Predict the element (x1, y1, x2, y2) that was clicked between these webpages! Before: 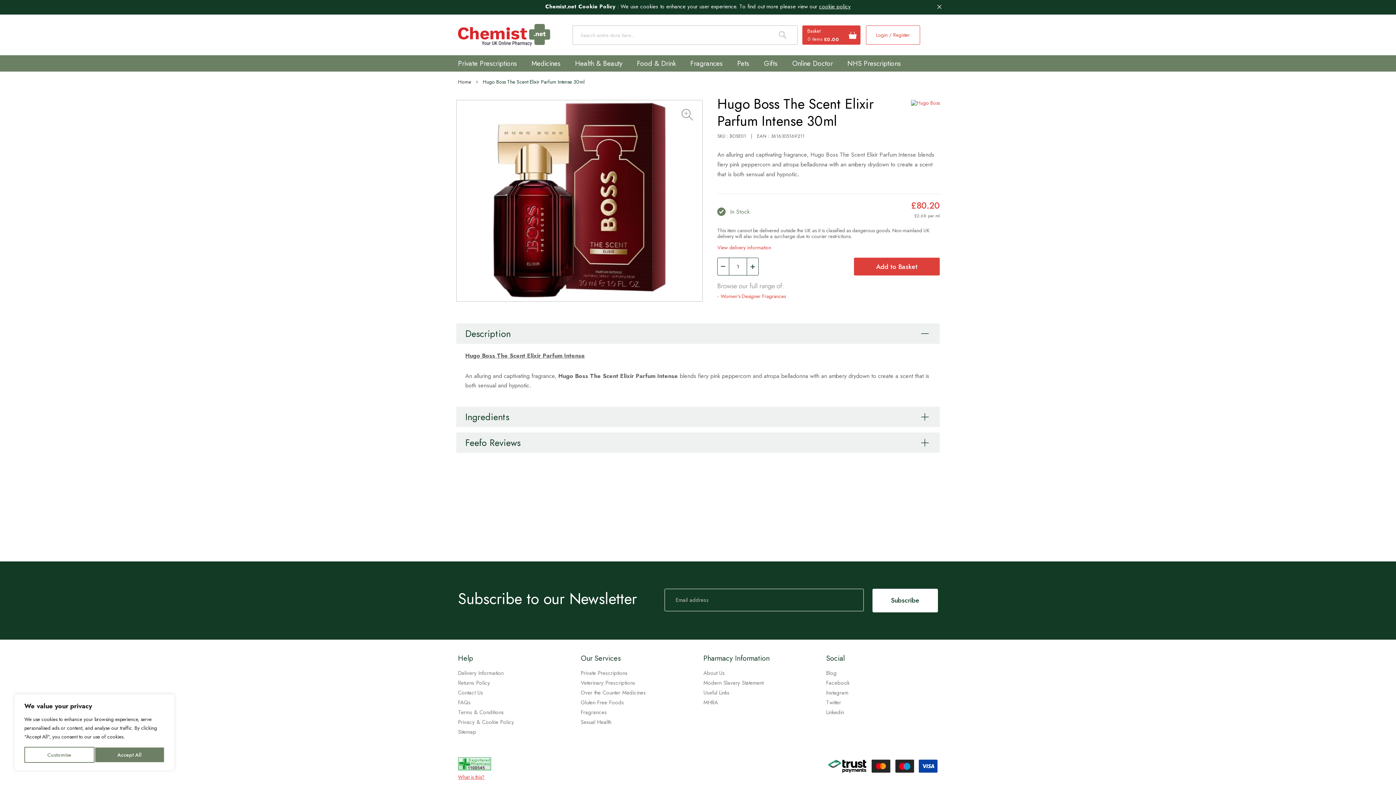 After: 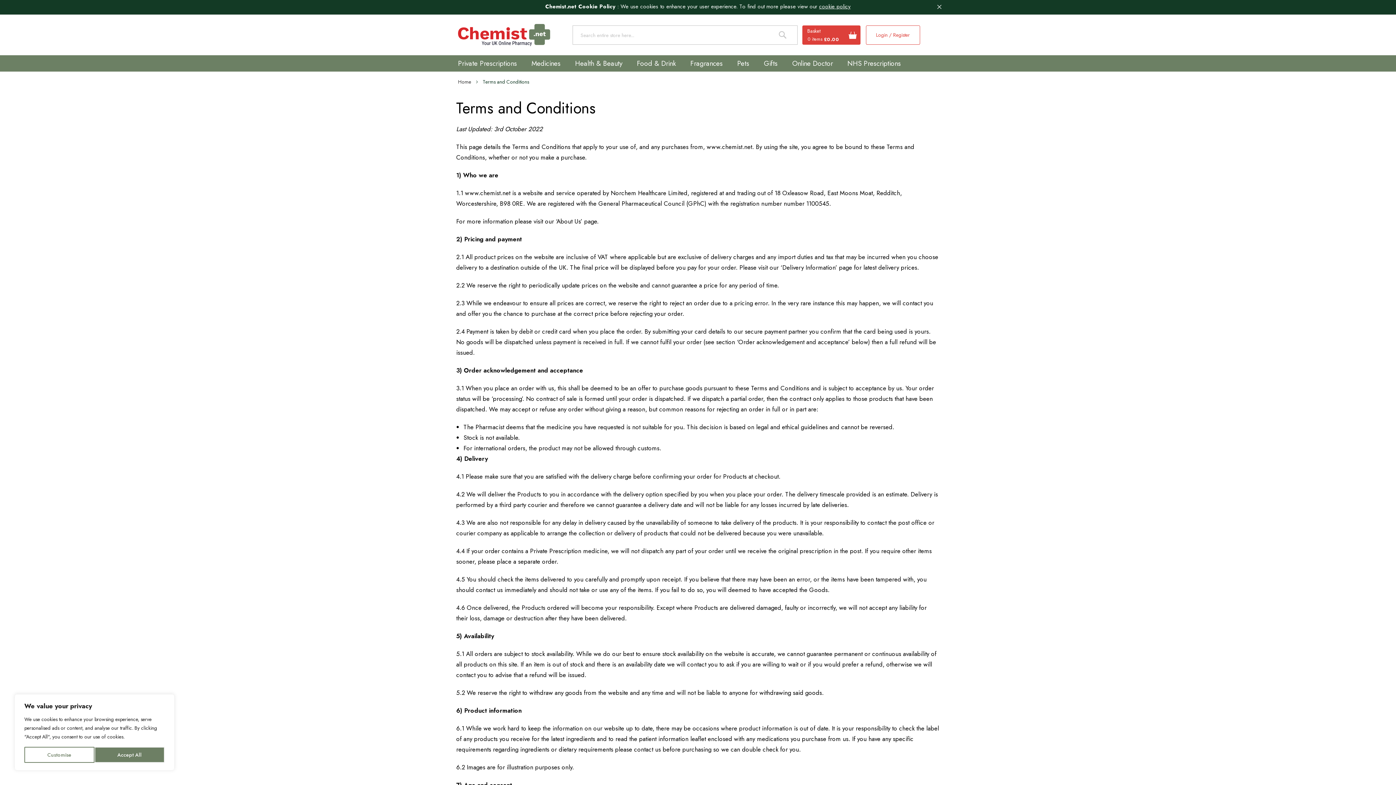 Action: bbox: (458, 708, 504, 716) label: Terms & Conditions